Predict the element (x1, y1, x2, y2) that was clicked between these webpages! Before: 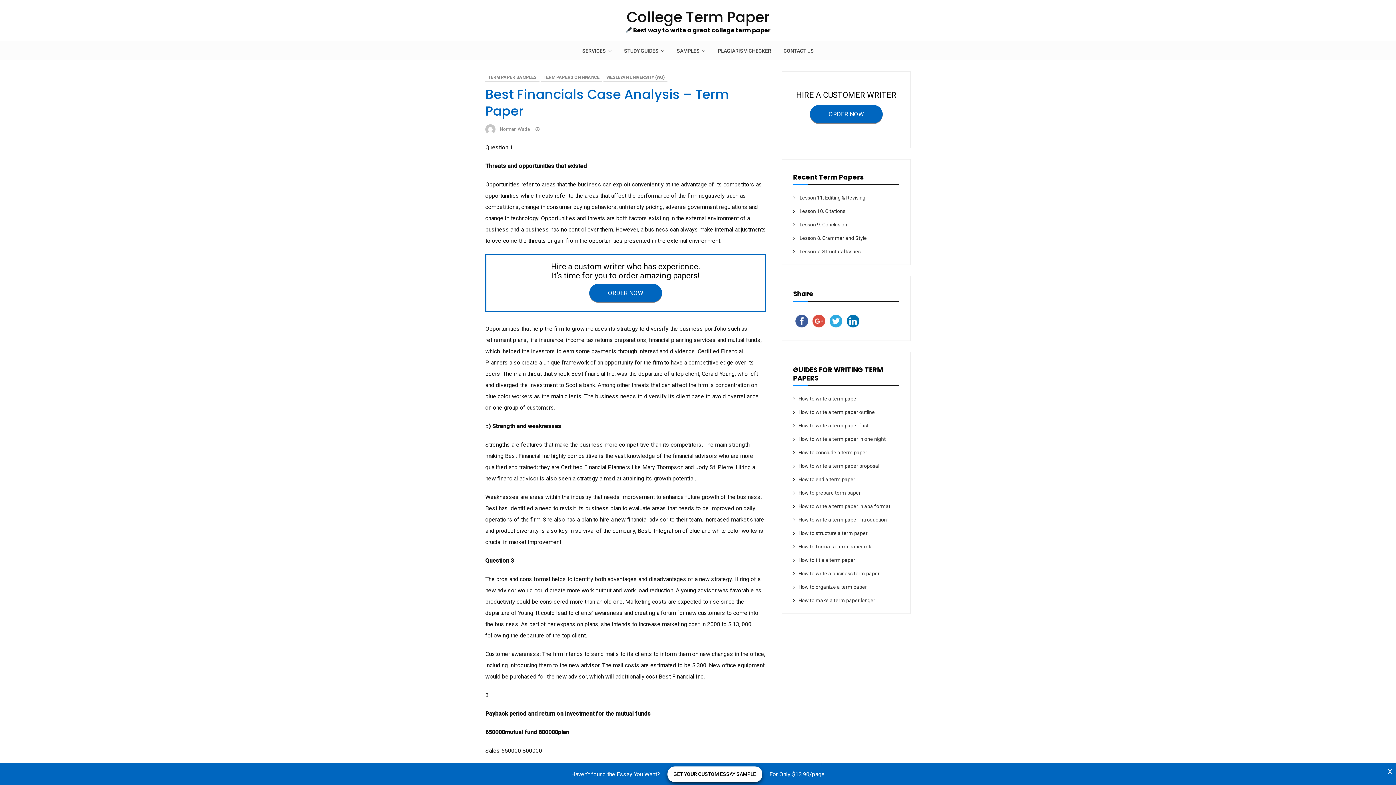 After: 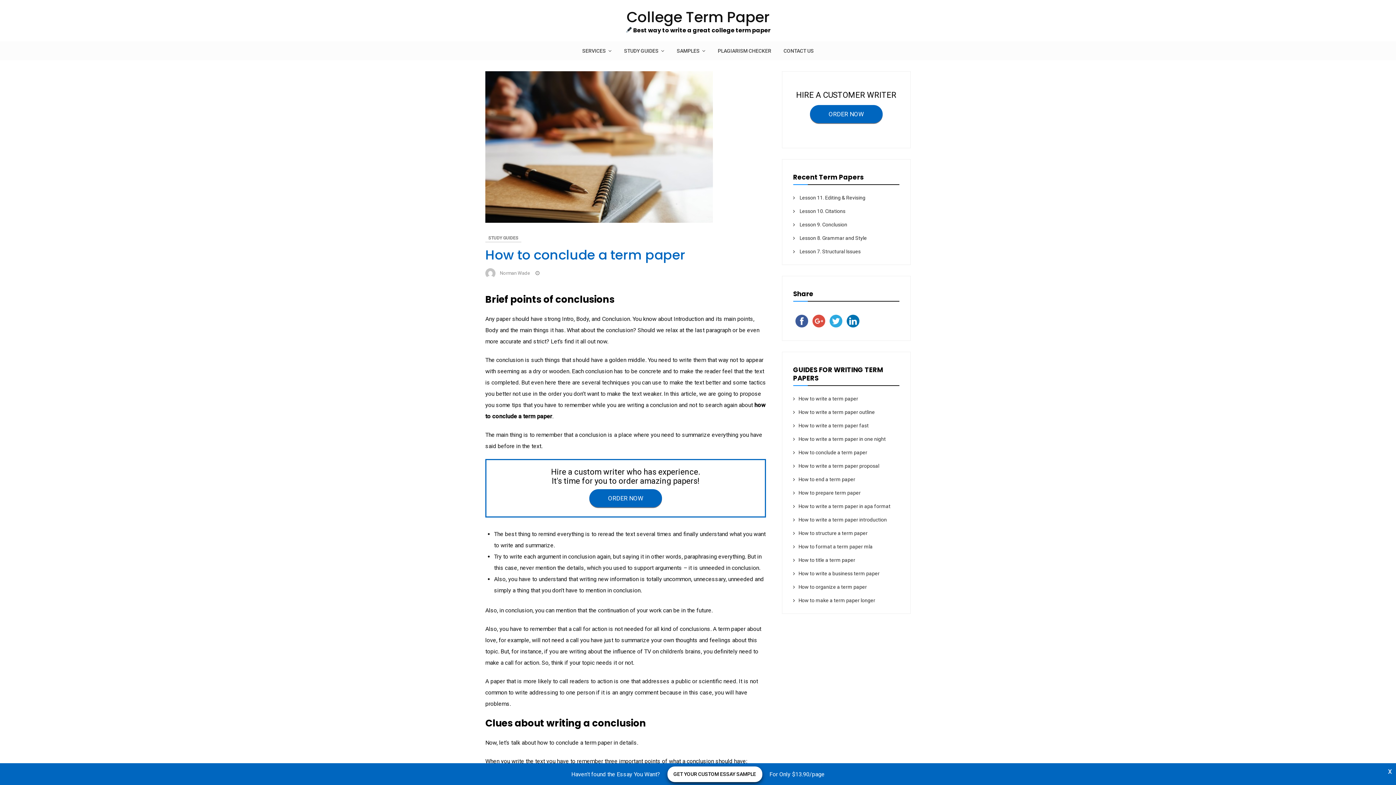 Action: bbox: (798, 449, 867, 455) label: How to conclude a term paper